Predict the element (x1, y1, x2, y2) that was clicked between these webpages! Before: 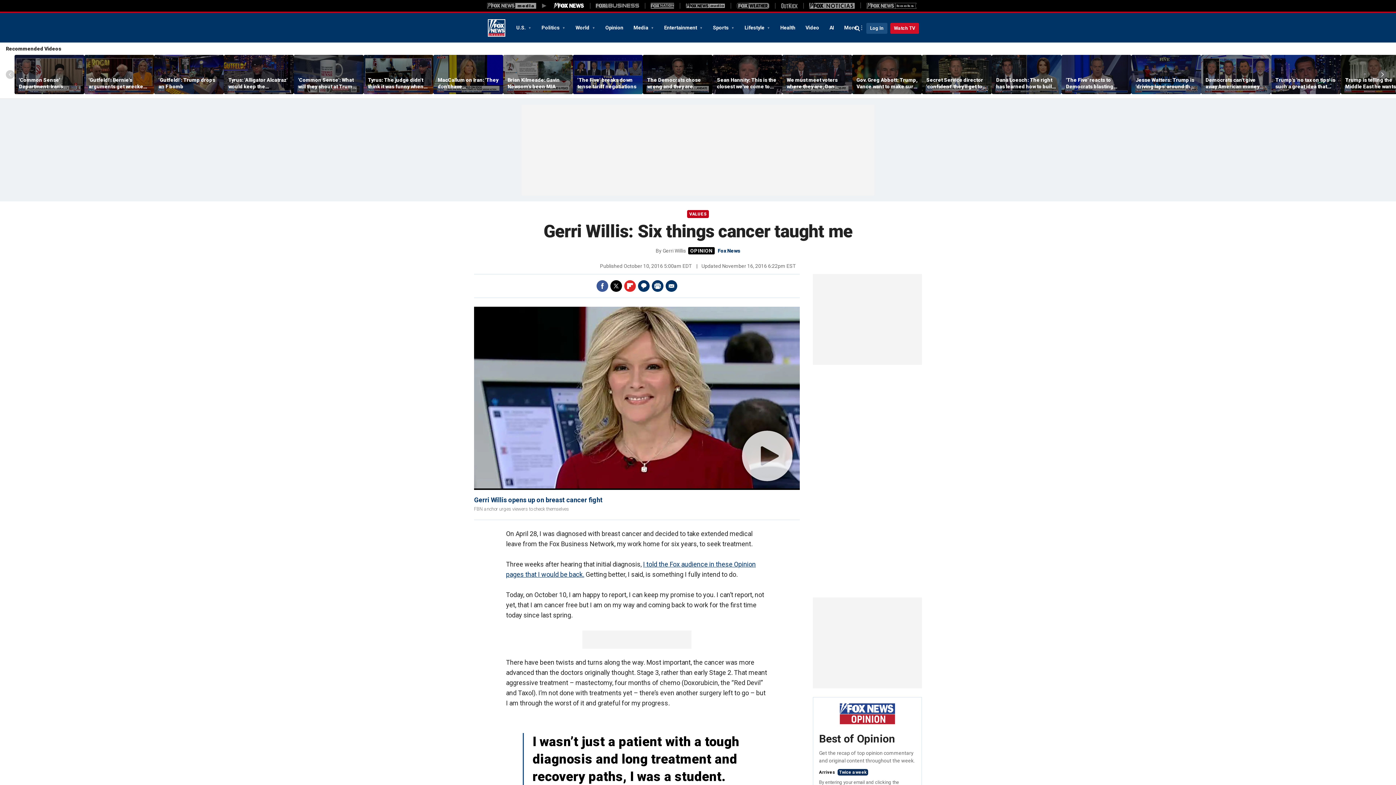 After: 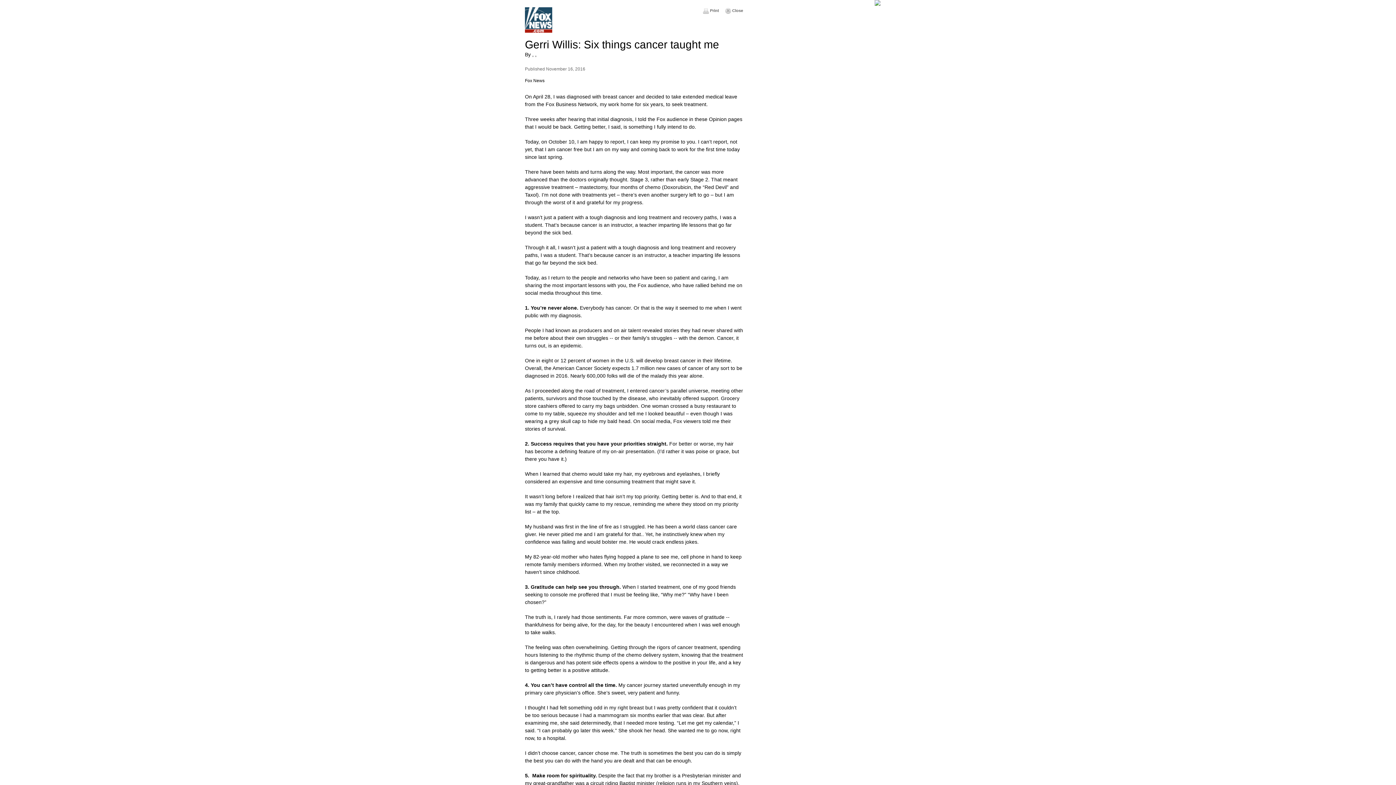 Action: label: Print bbox: (652, 280, 663, 292)